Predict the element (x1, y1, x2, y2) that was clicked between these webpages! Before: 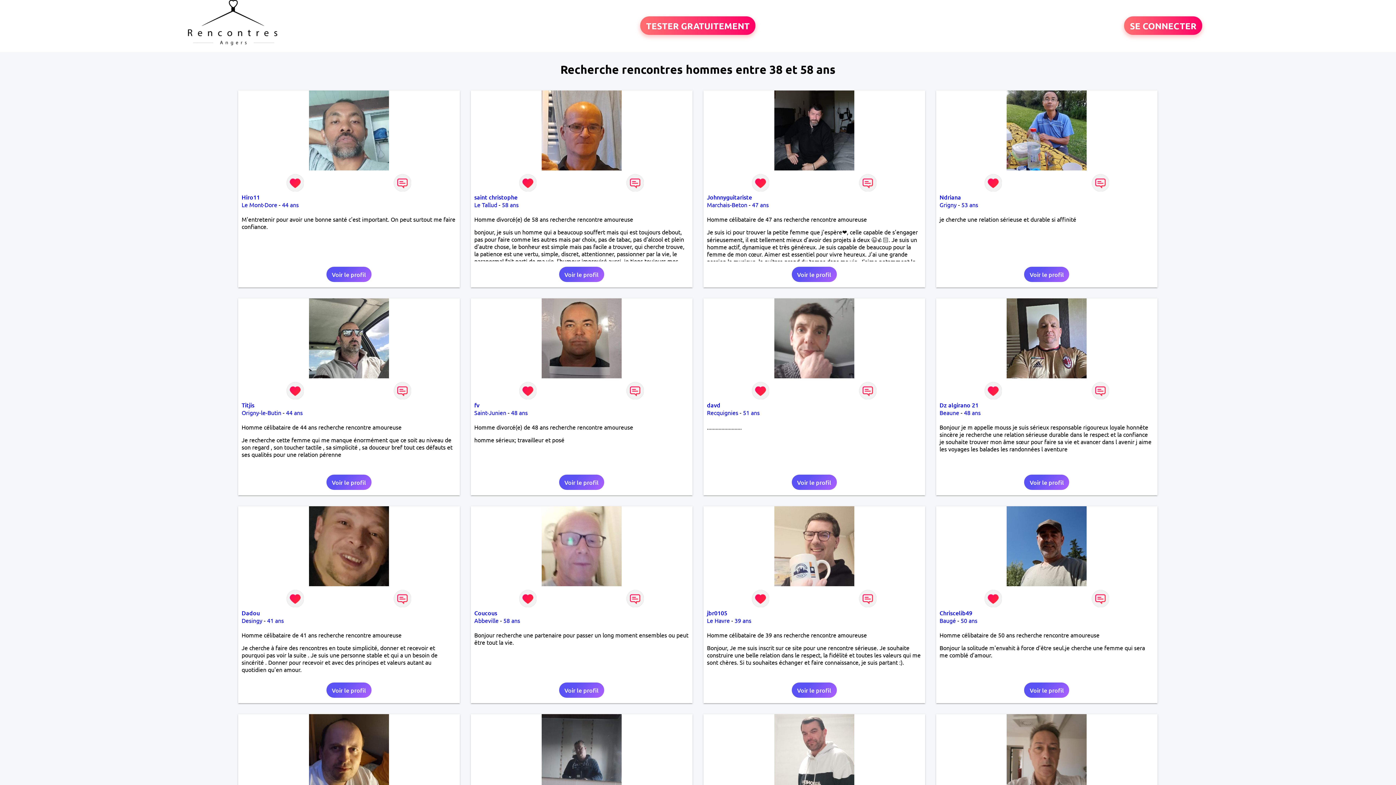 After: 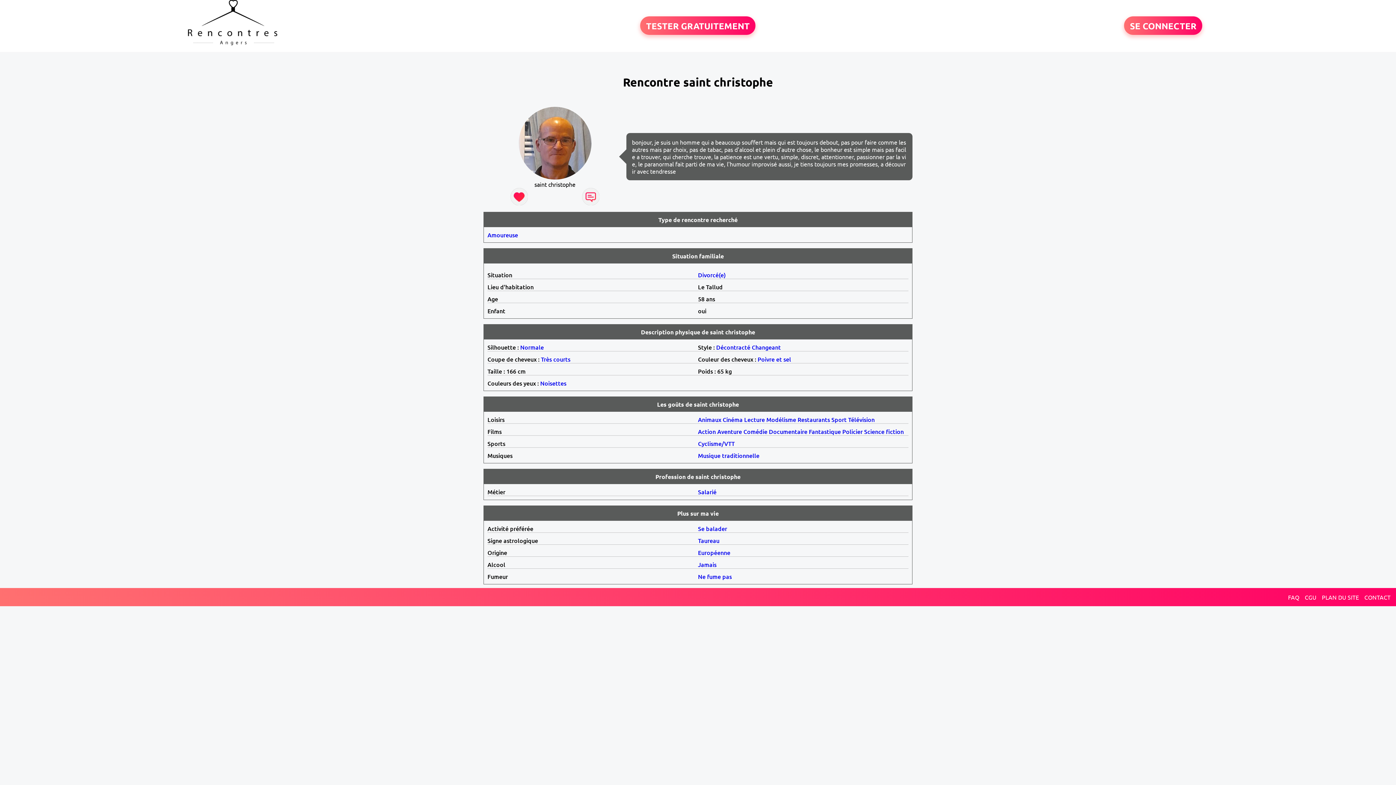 Action: bbox: (474, 193, 517, 201) label: saint christophe